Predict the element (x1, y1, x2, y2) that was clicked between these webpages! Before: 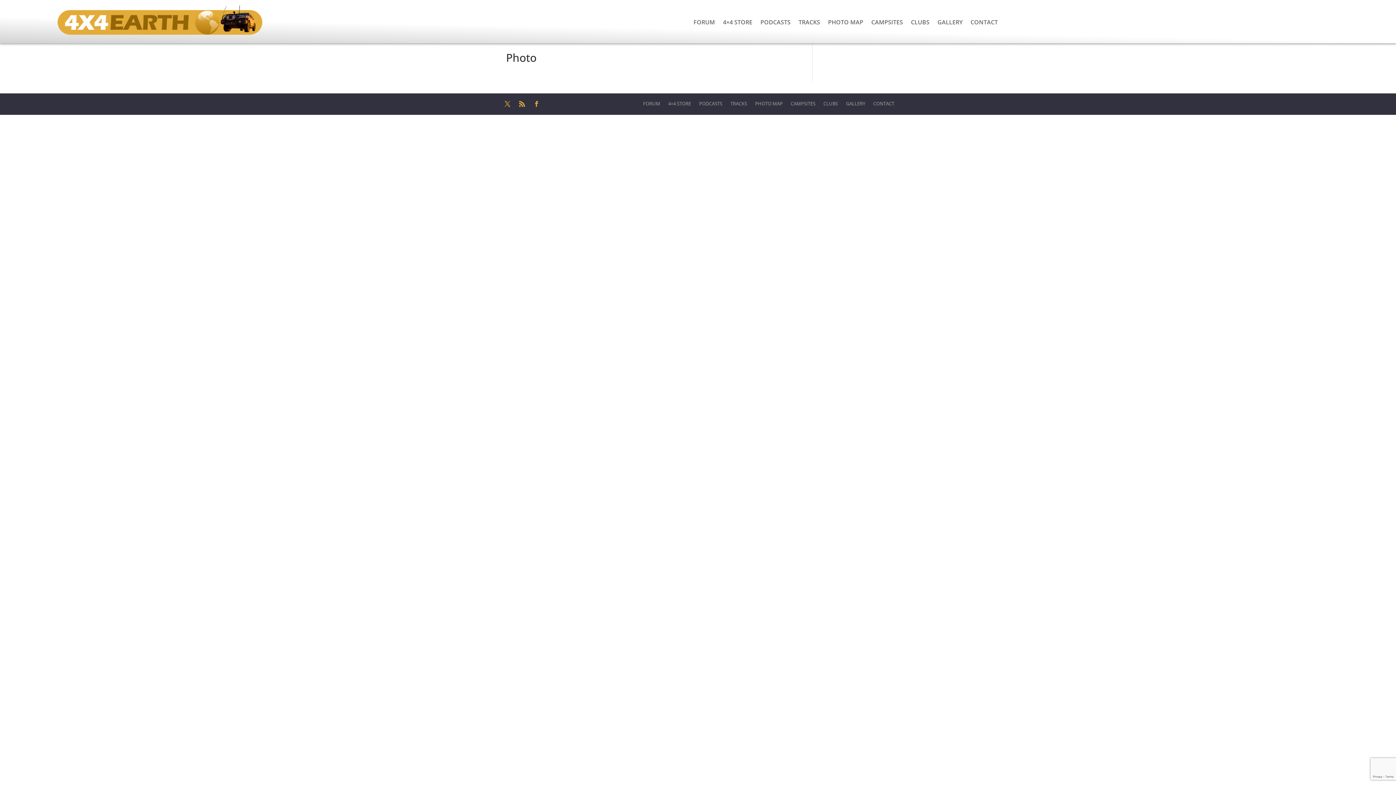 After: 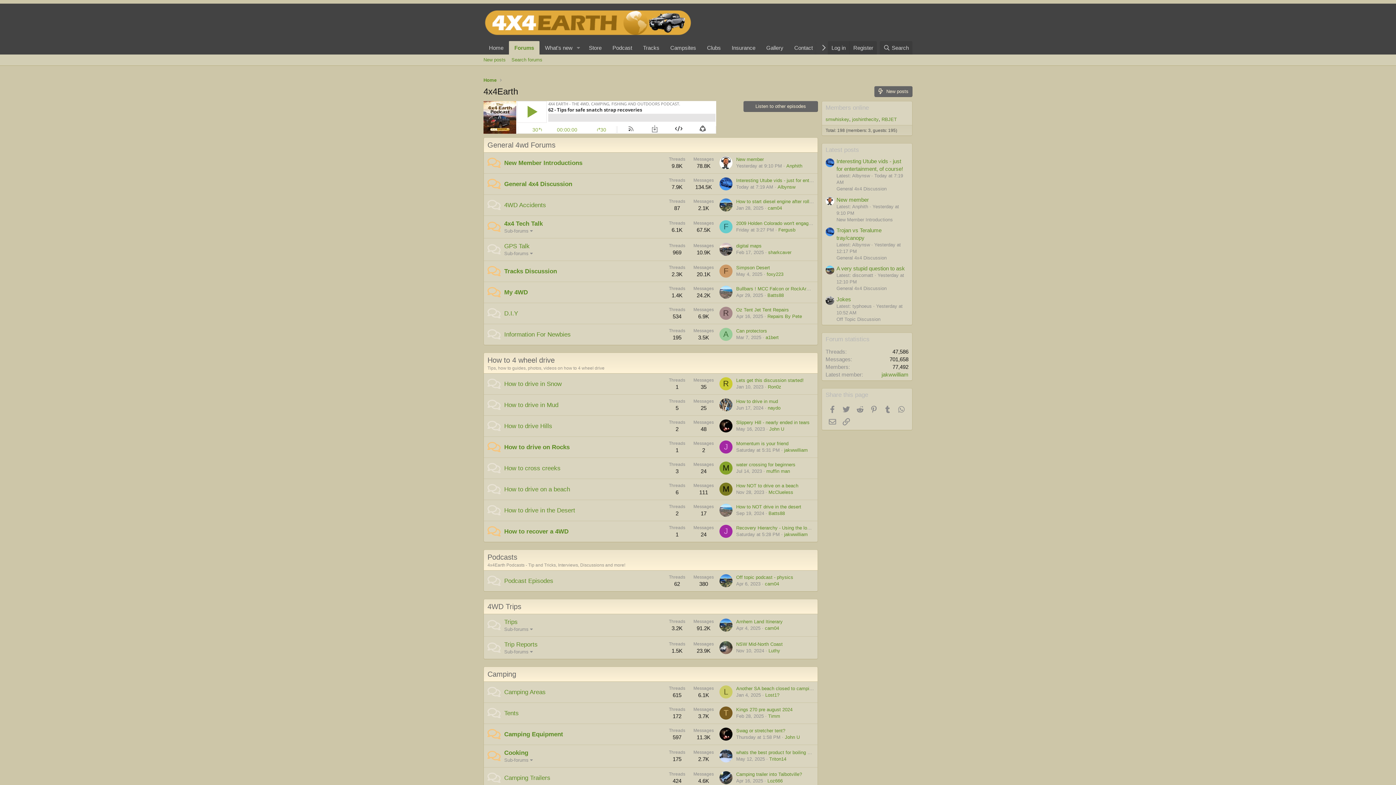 Action: bbox: (643, 101, 660, 109) label: FORUM